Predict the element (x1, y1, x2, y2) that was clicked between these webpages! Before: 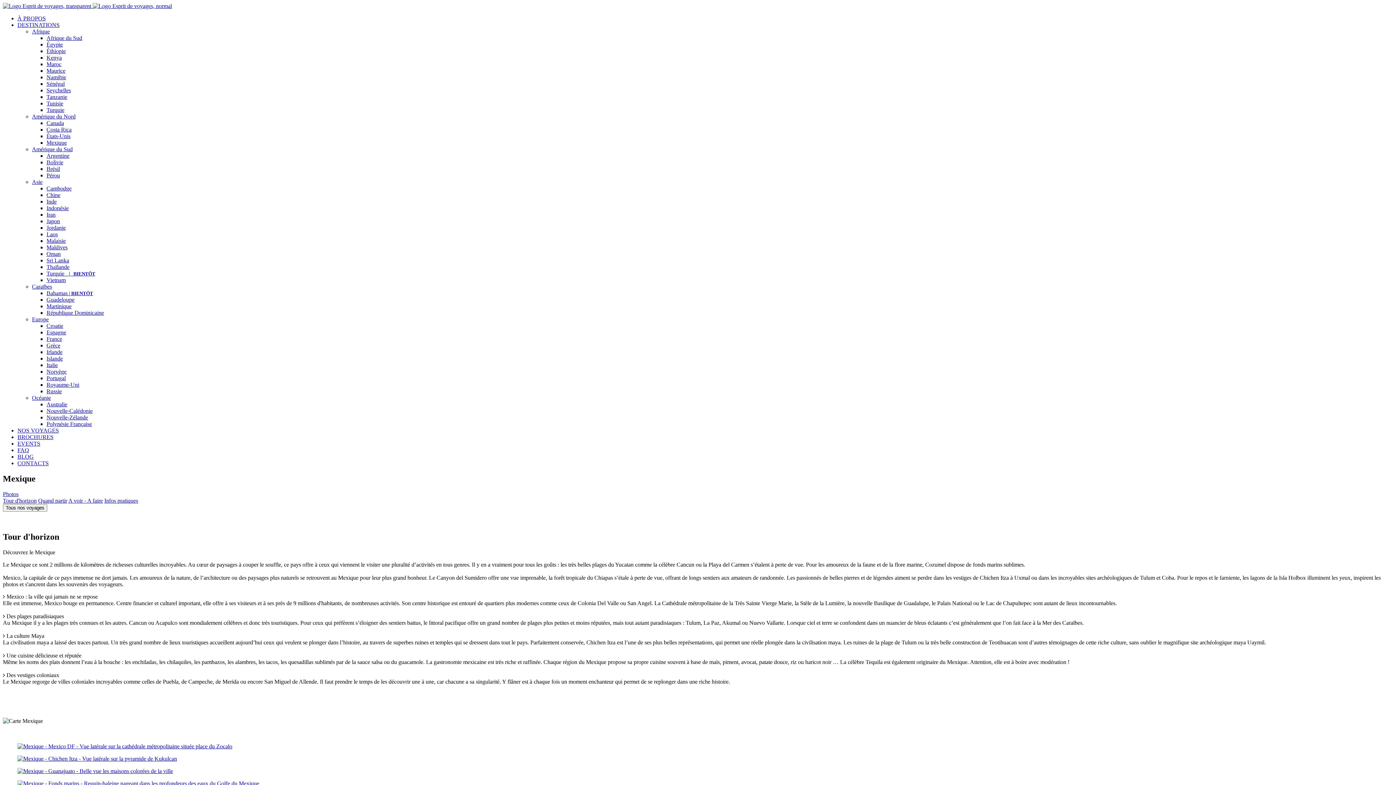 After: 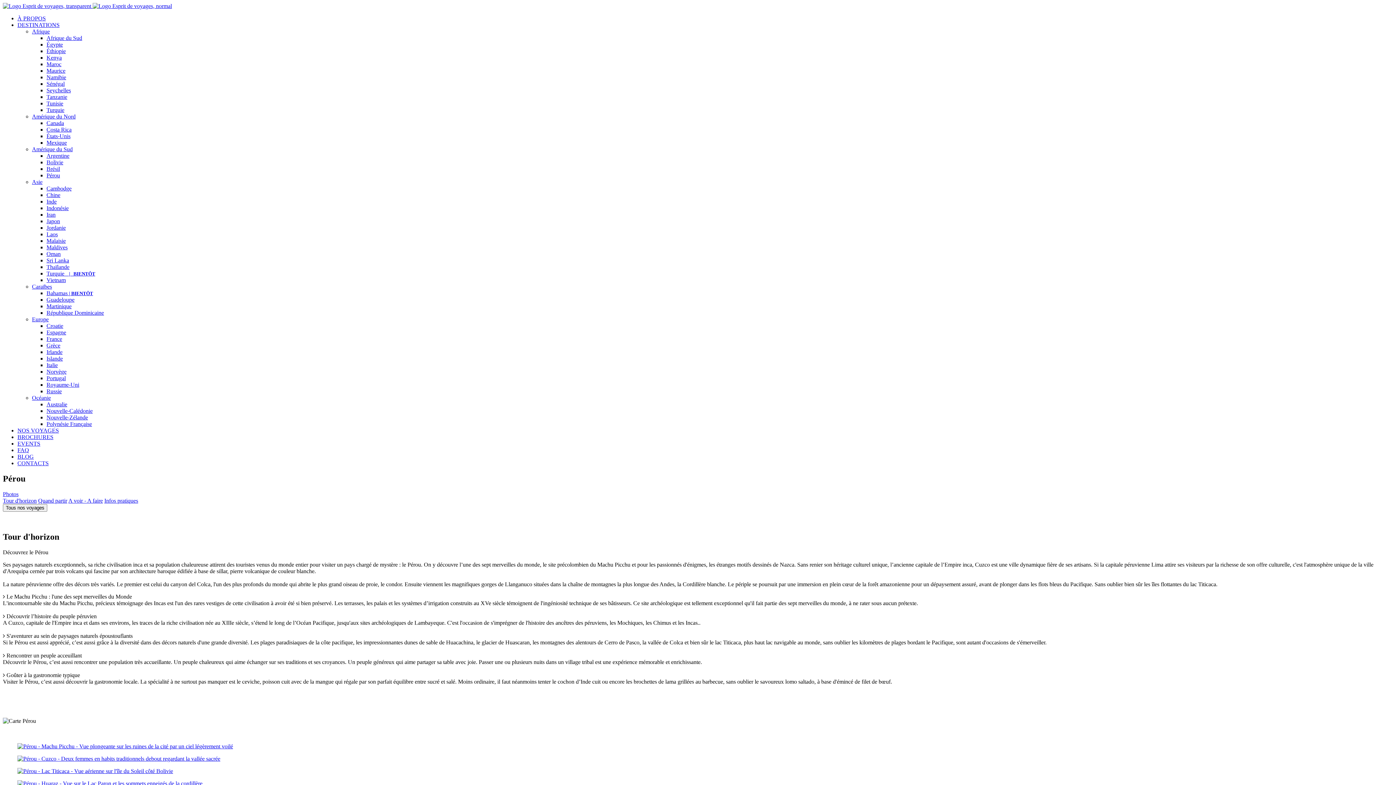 Action: bbox: (46, 172, 60, 178) label: Pérou